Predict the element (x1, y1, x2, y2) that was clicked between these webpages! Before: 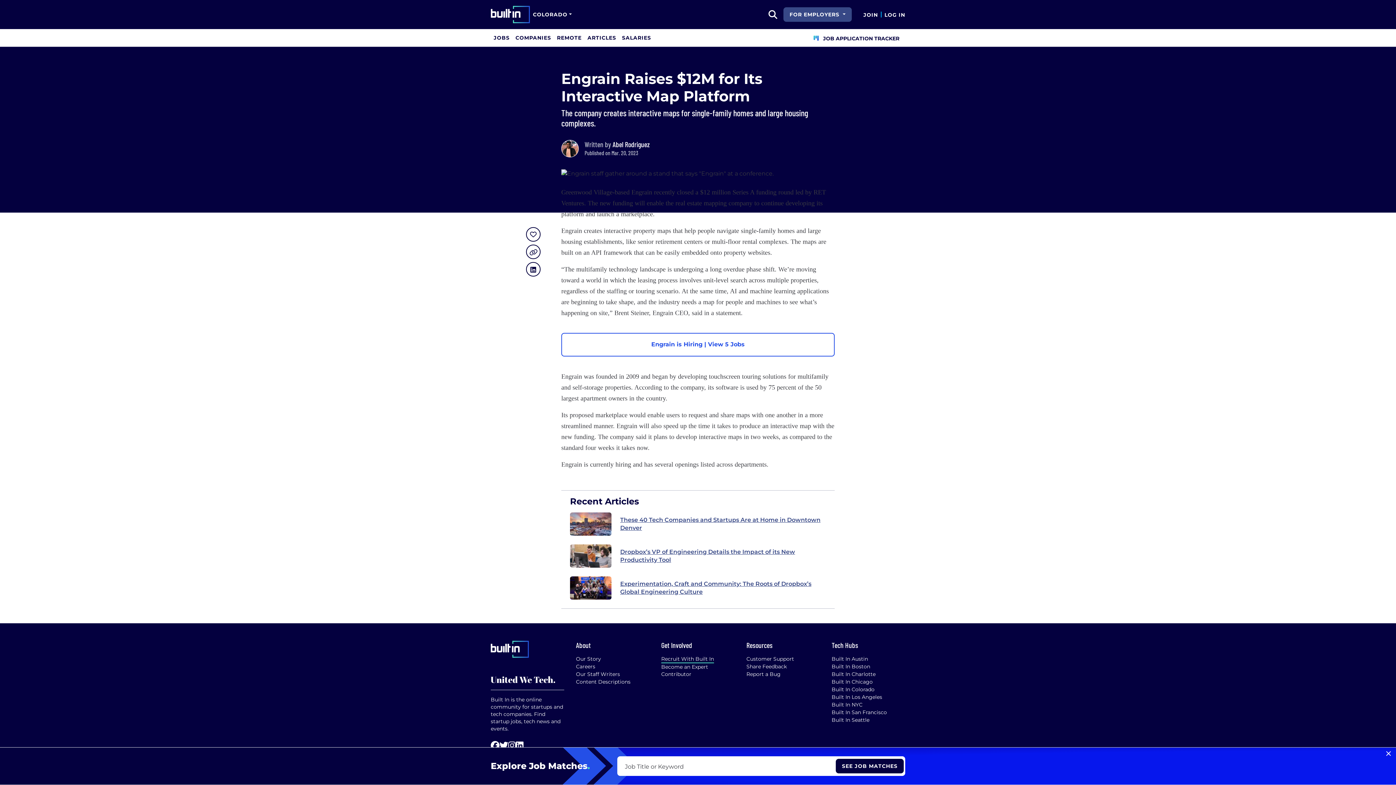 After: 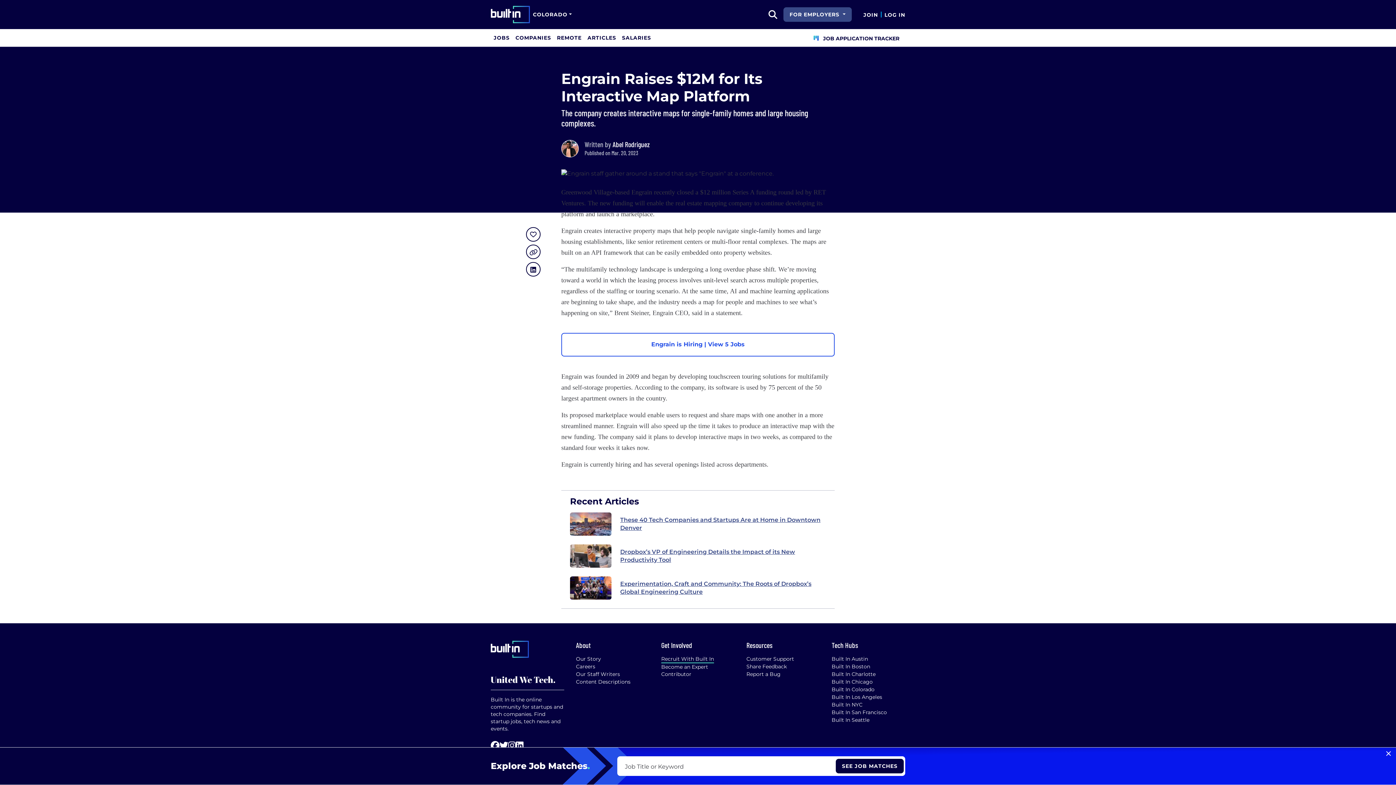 Action: bbox: (654, 461, 698, 468) label: several openings